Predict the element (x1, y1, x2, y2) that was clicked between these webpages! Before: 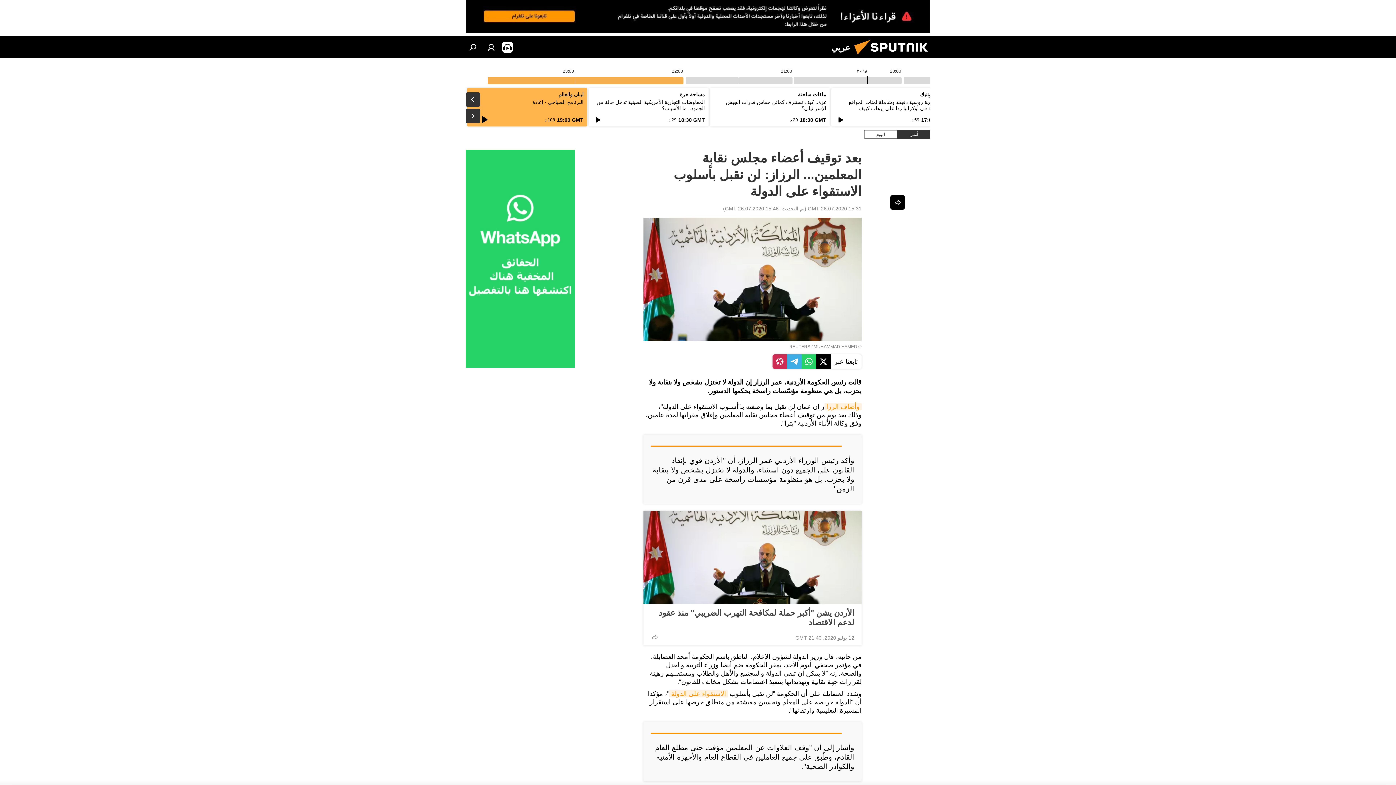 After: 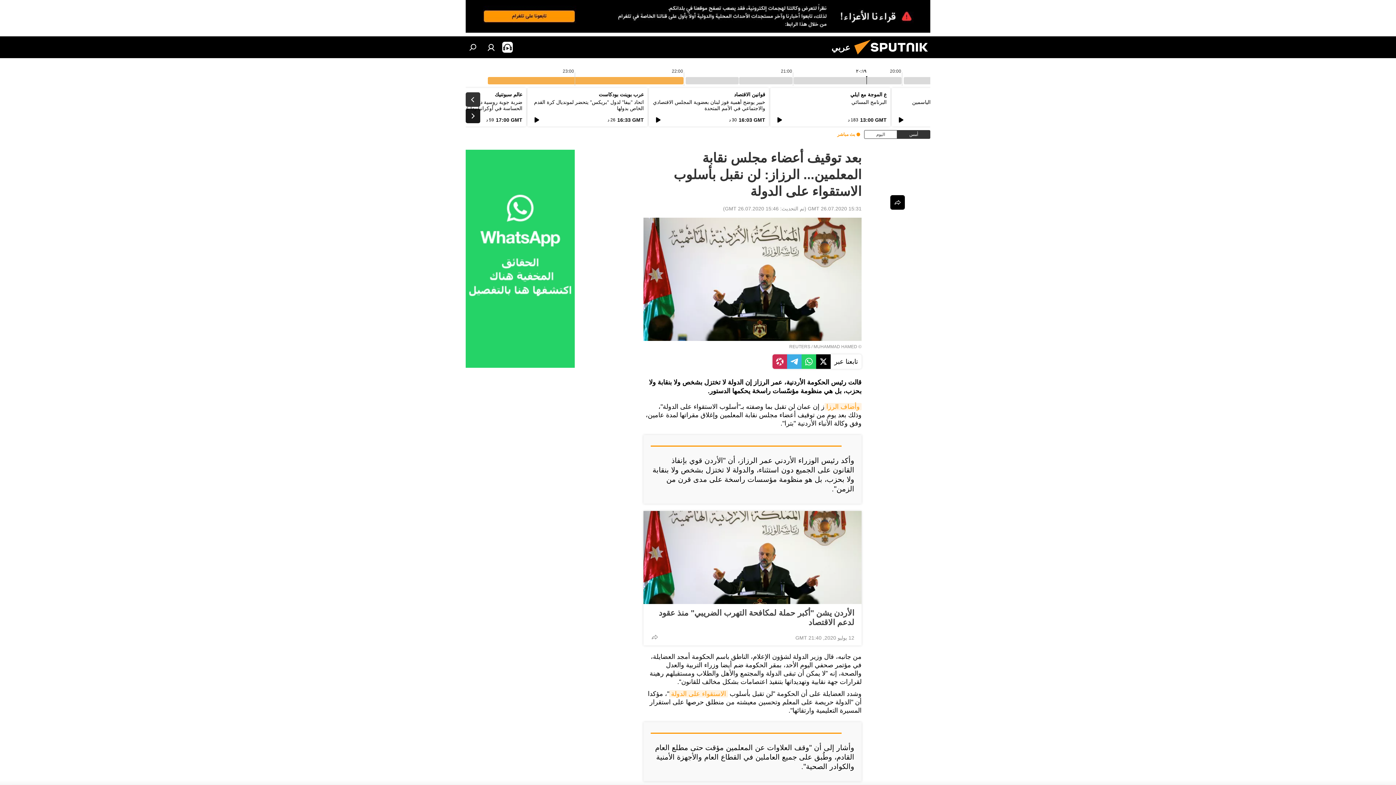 Action: bbox: (465, 108, 480, 123)